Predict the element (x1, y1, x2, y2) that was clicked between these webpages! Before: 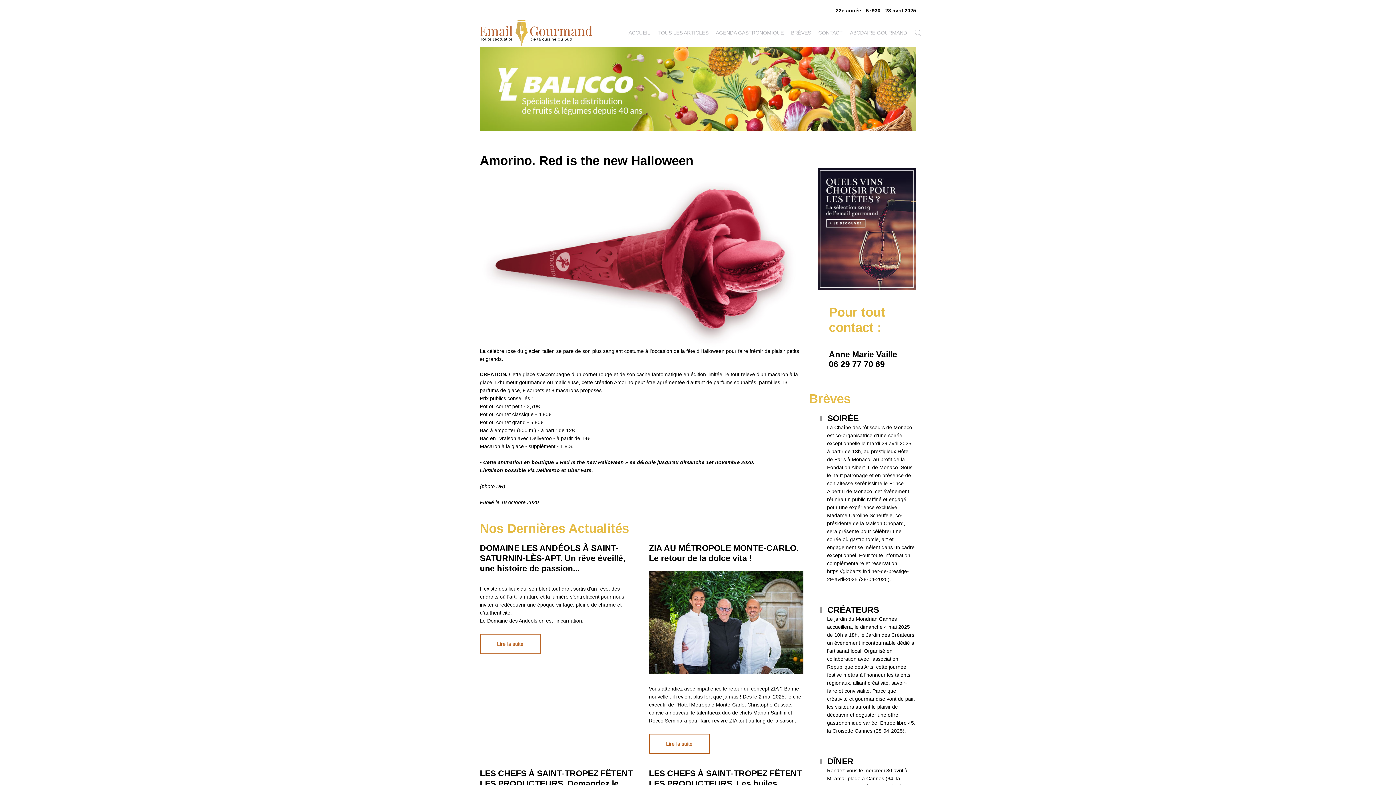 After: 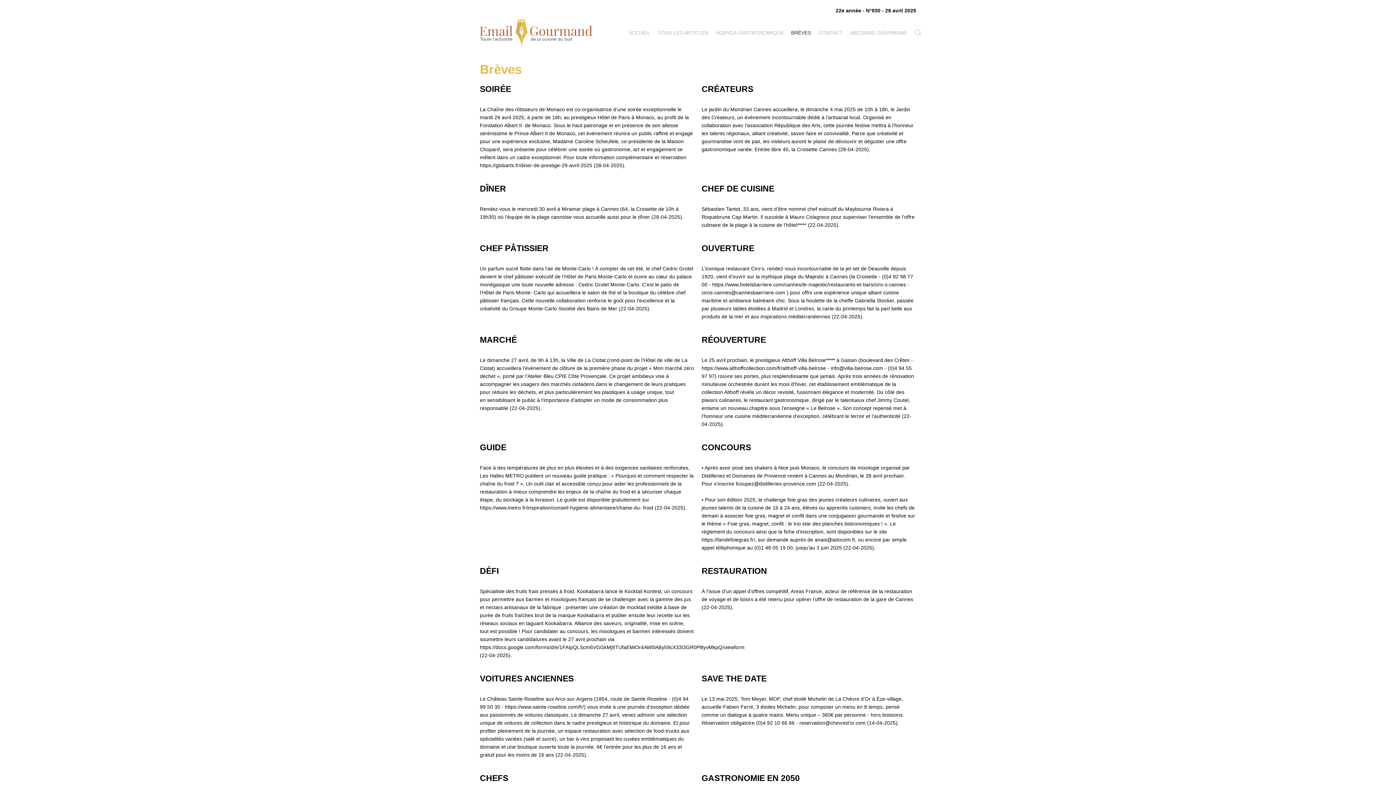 Action: bbox: (787, 18, 814, 47) label: BRÈVES